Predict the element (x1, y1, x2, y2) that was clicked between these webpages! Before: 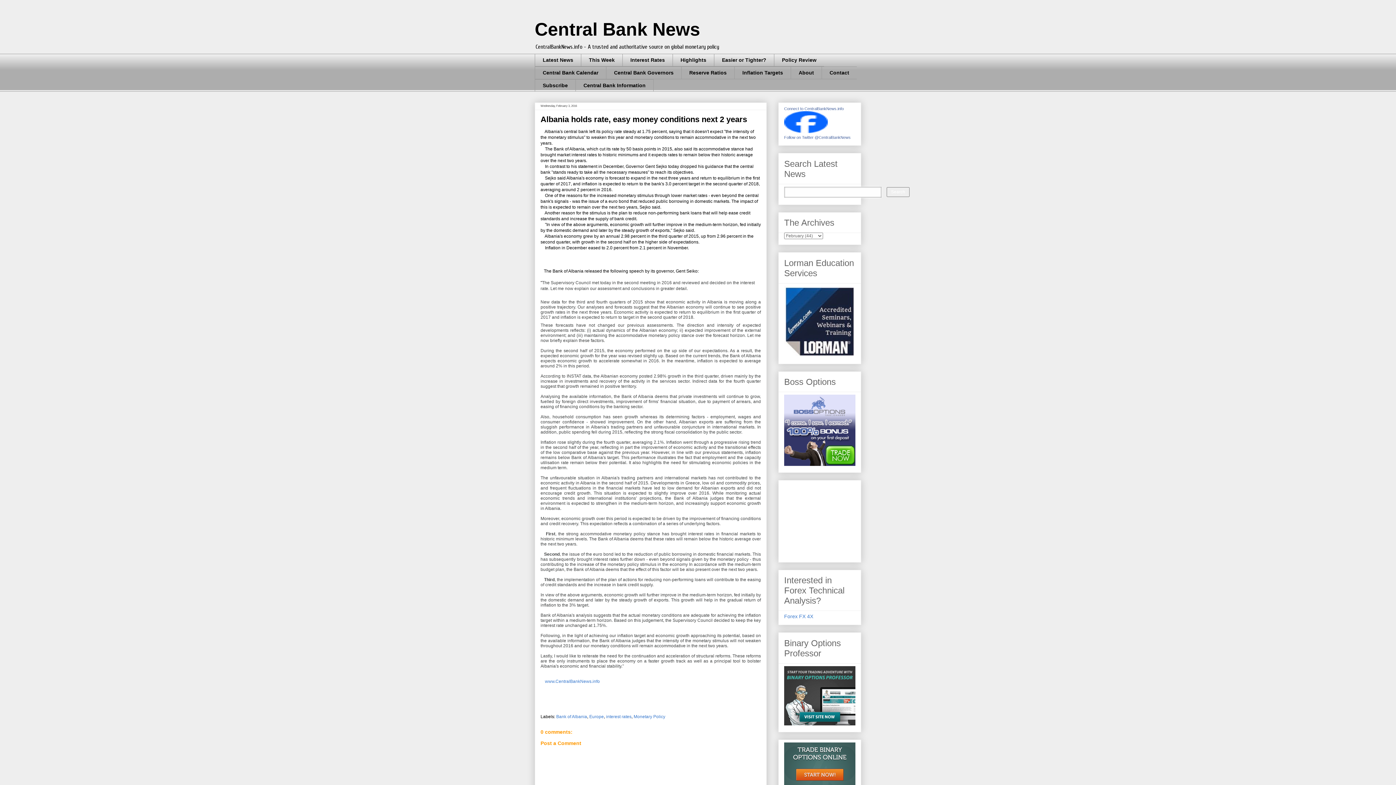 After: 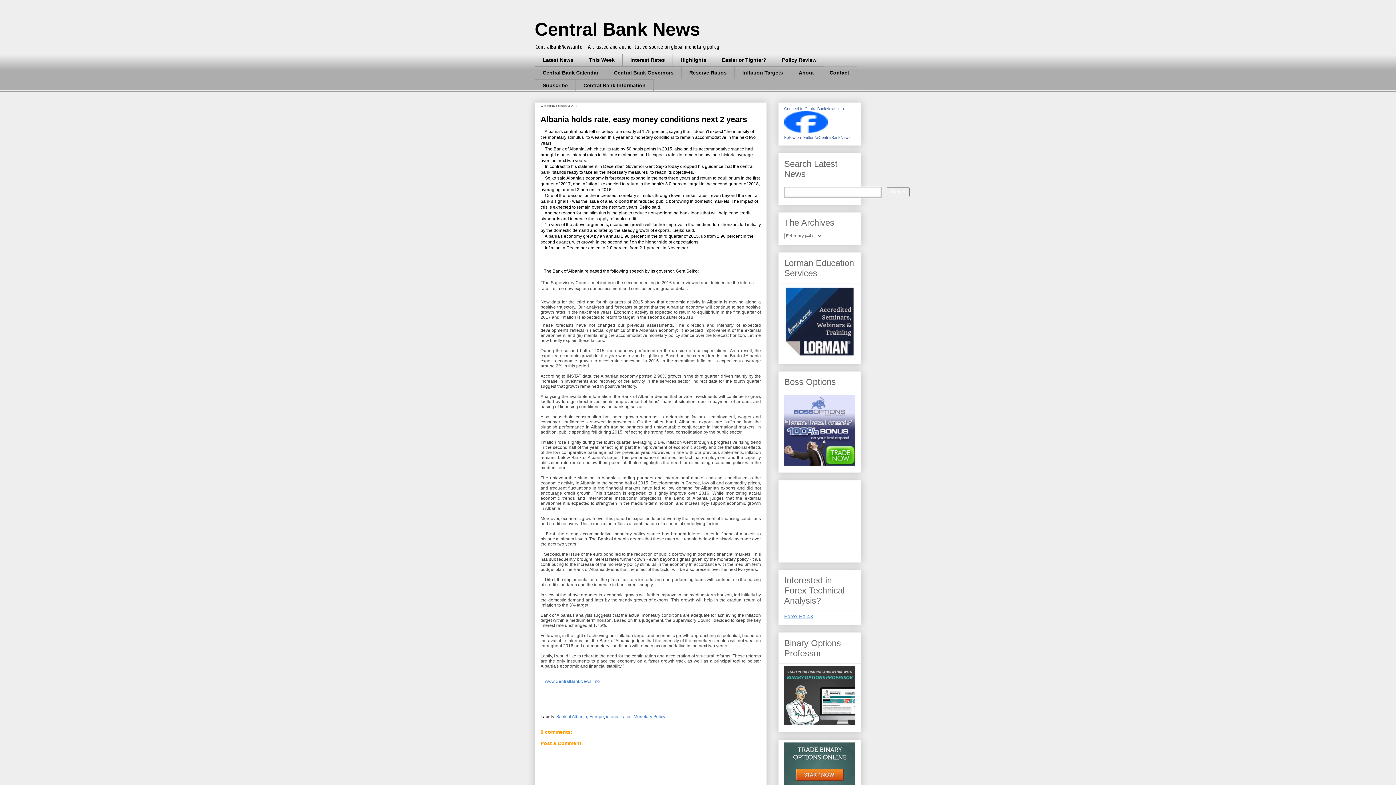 Action: bbox: (784, 613, 813, 619) label: Forex FX 4X